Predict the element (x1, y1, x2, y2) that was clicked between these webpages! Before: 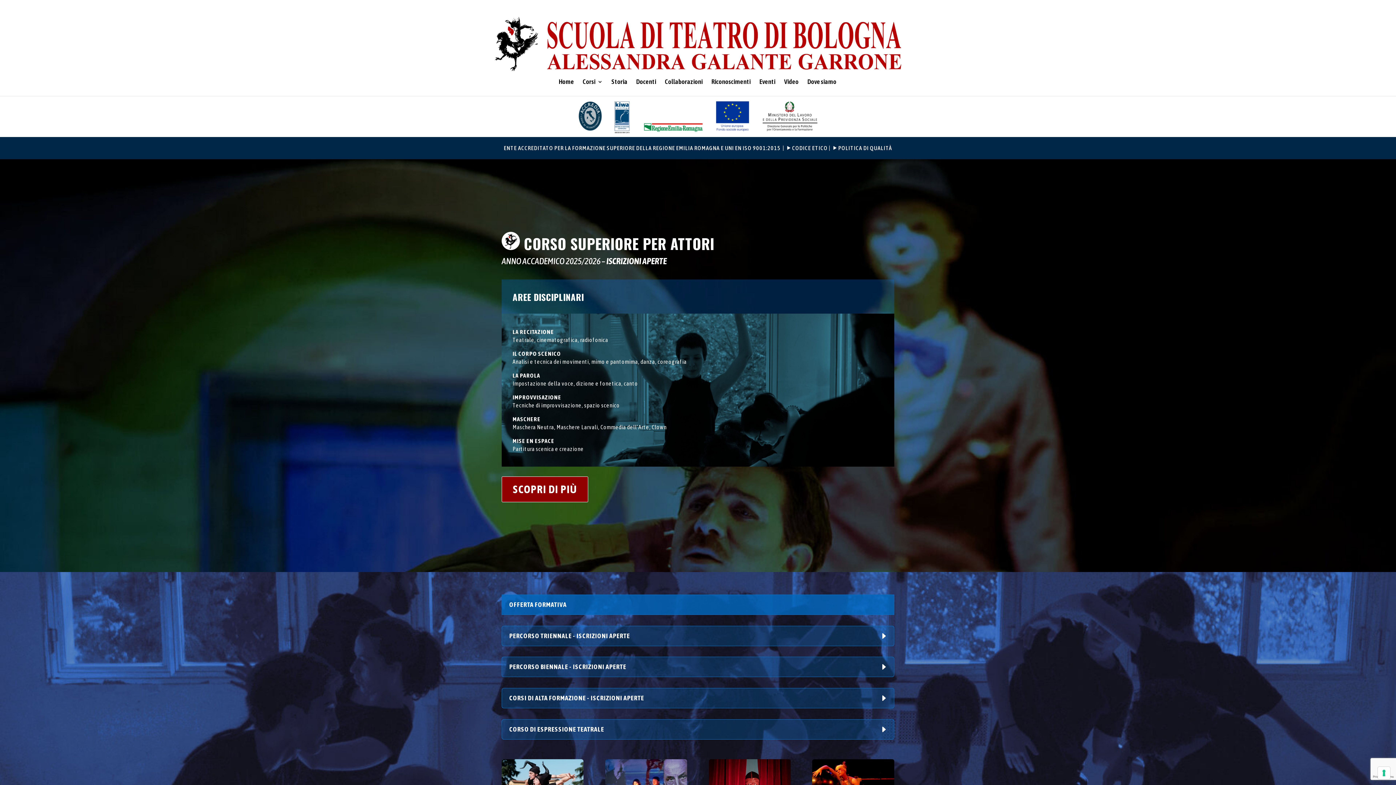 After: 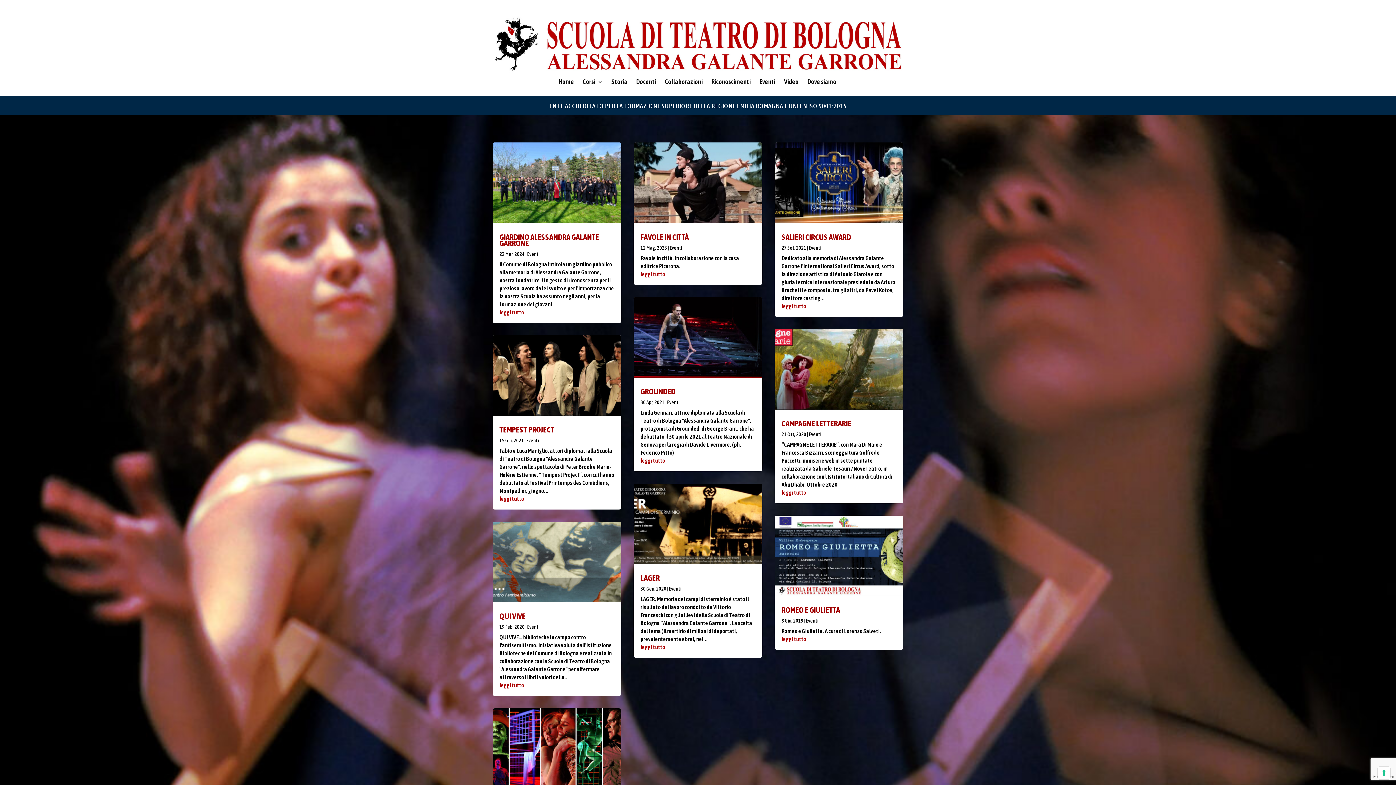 Action: label: Eventi bbox: (759, 79, 775, 96)